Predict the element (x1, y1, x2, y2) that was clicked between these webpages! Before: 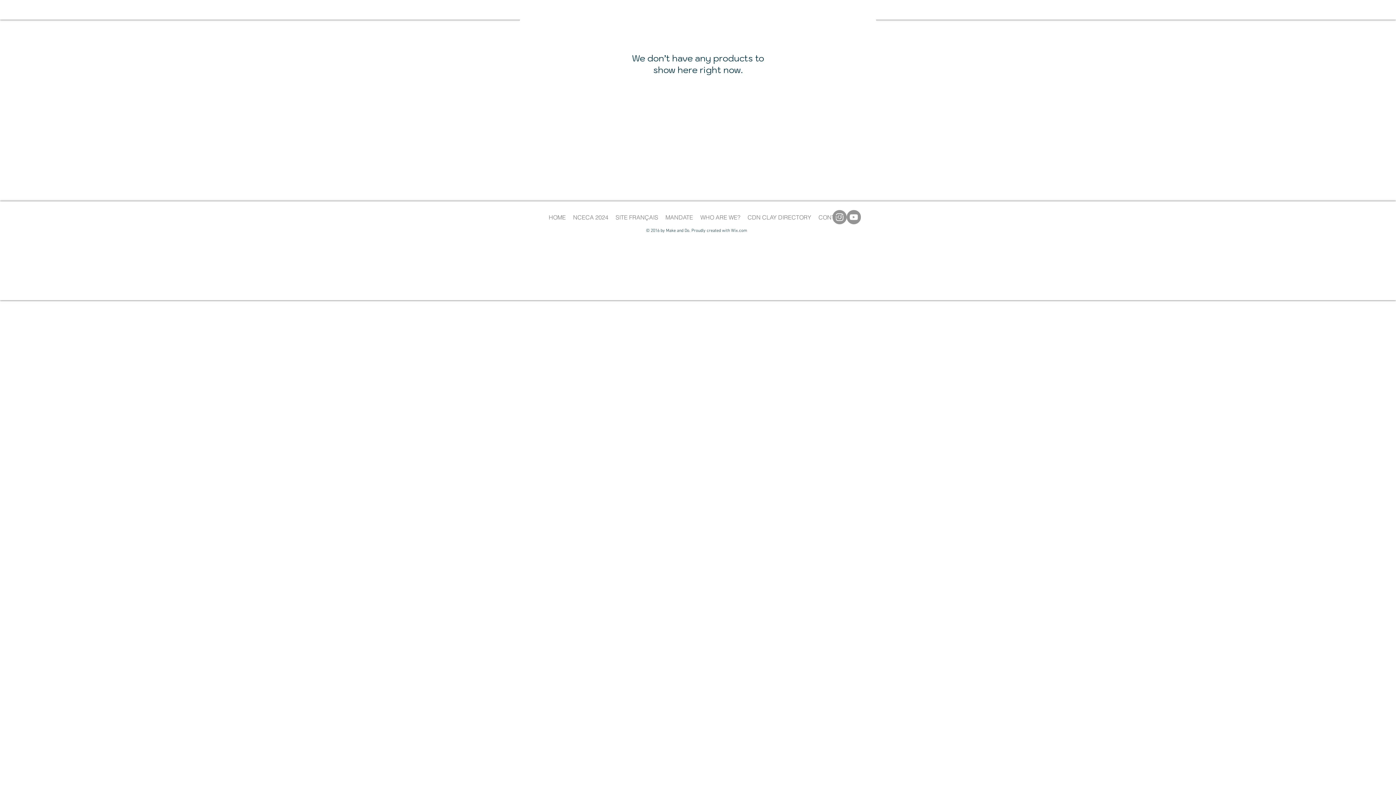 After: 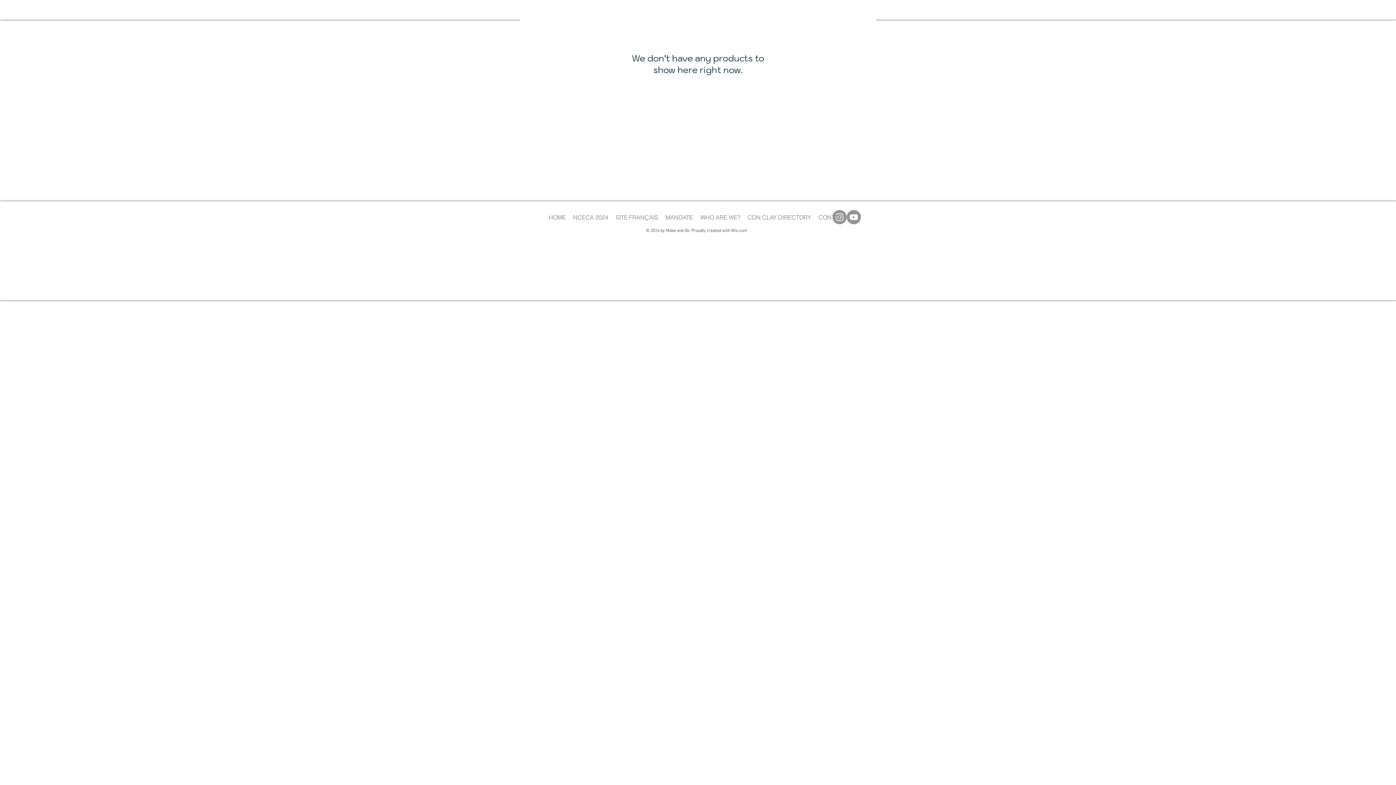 Action: label: YouTube bbox: (846, 210, 861, 224)